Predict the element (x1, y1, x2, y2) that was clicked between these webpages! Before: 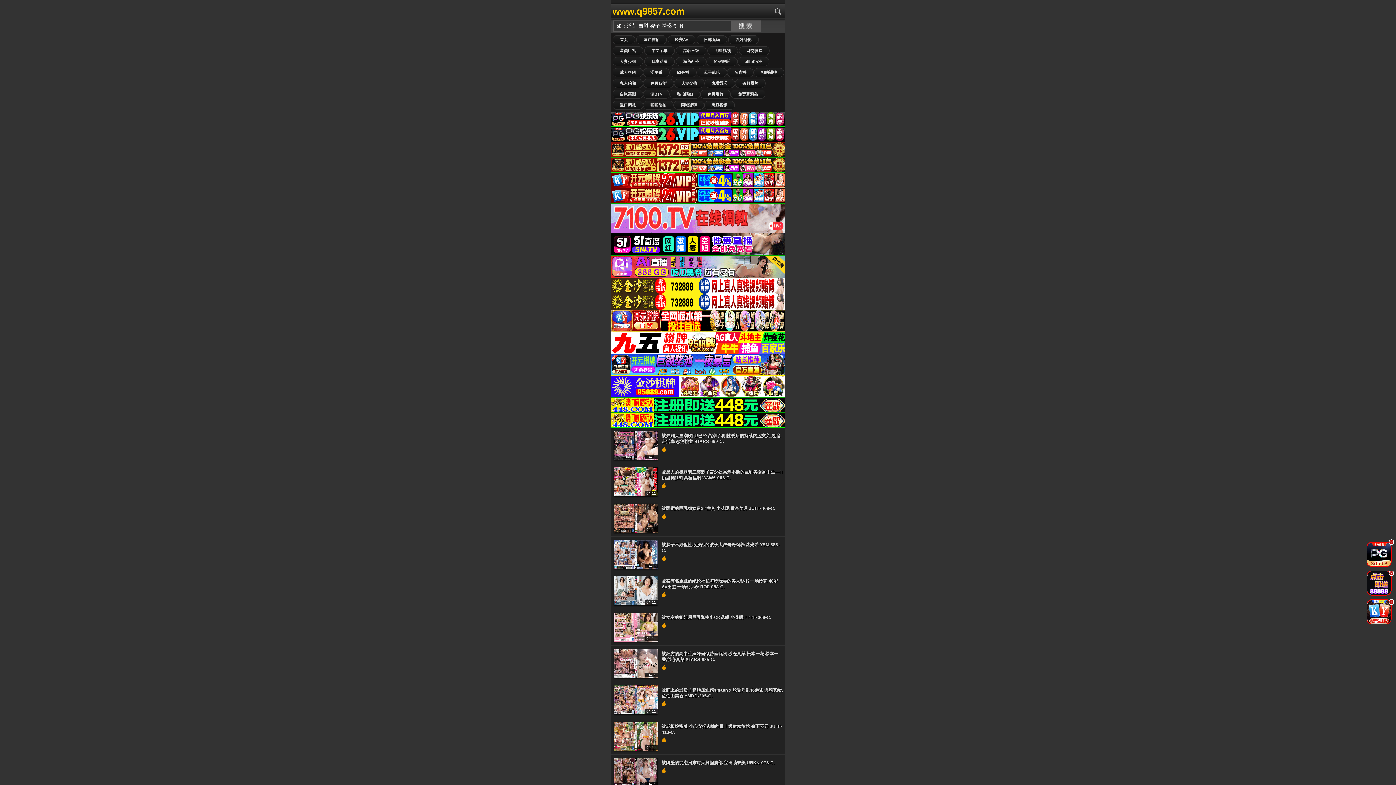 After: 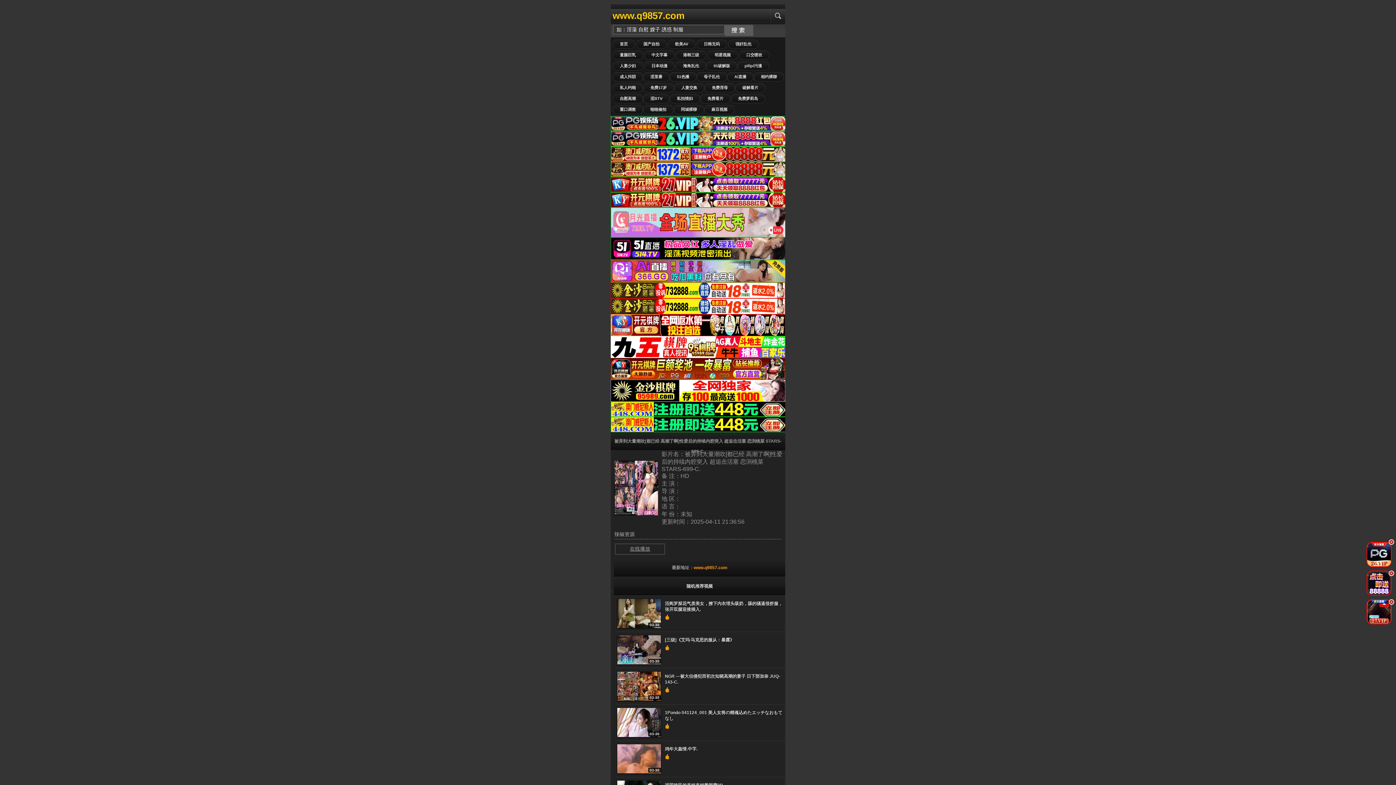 Action: bbox: (614, 456, 657, 461) label: 04-11